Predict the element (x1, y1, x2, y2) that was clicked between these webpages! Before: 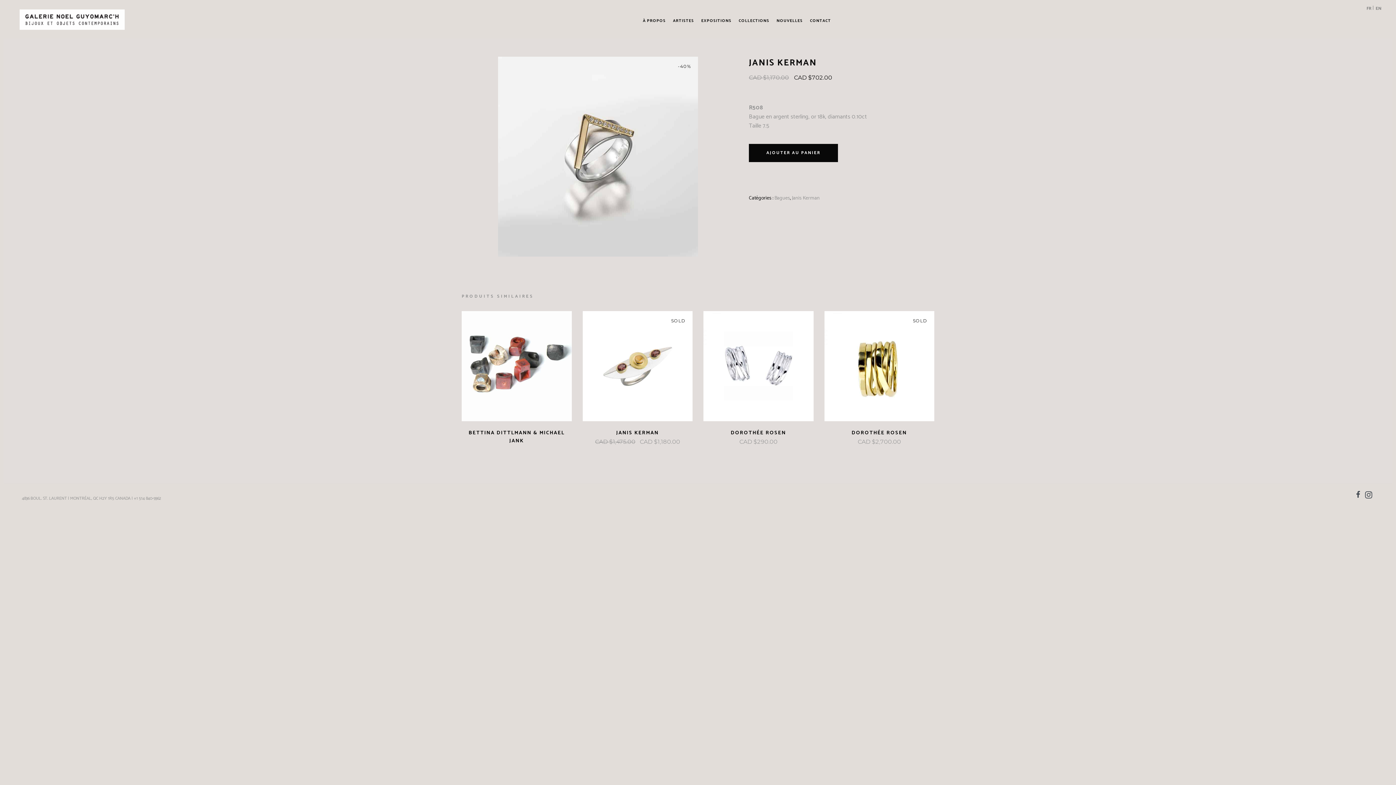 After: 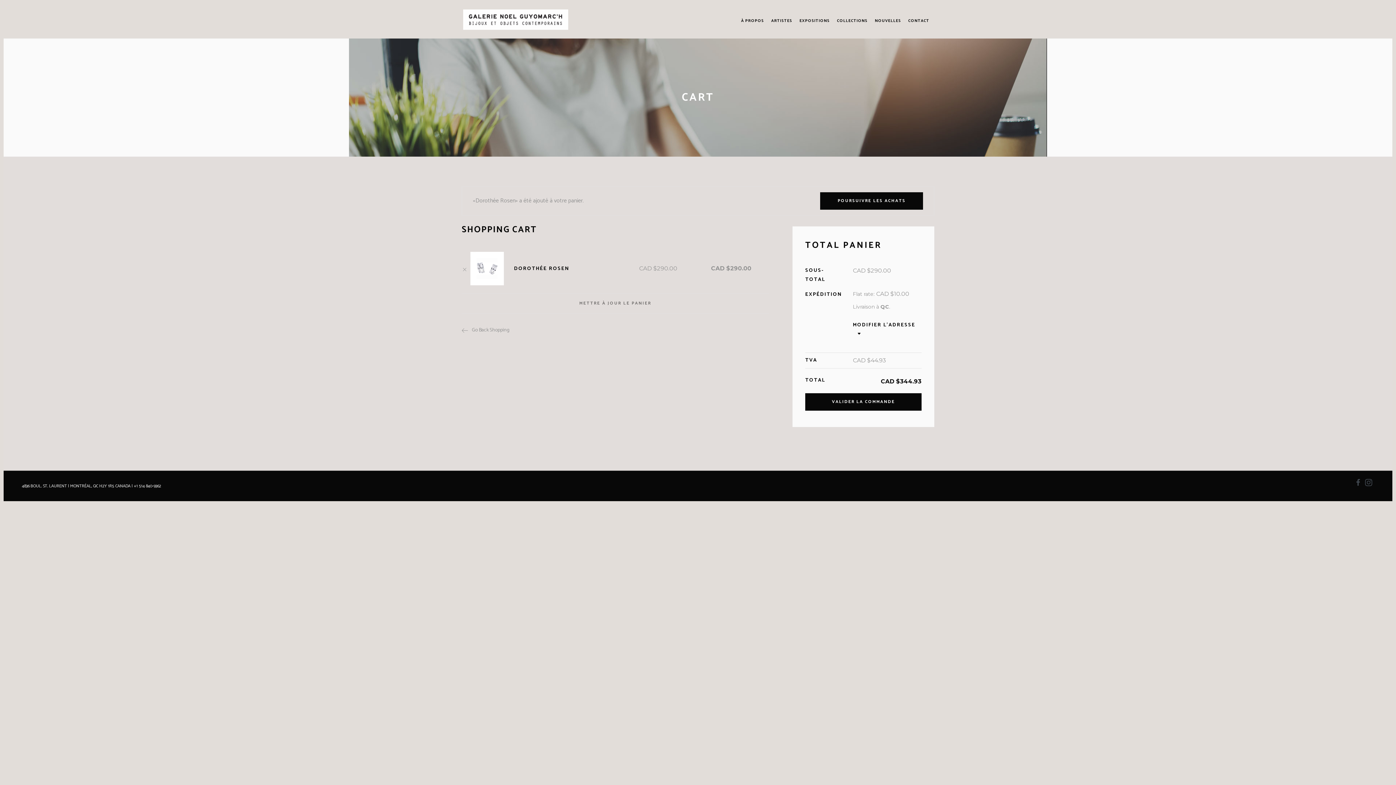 Action: label: AJOUTER AU PANIER bbox: (703, 438, 758, 445)